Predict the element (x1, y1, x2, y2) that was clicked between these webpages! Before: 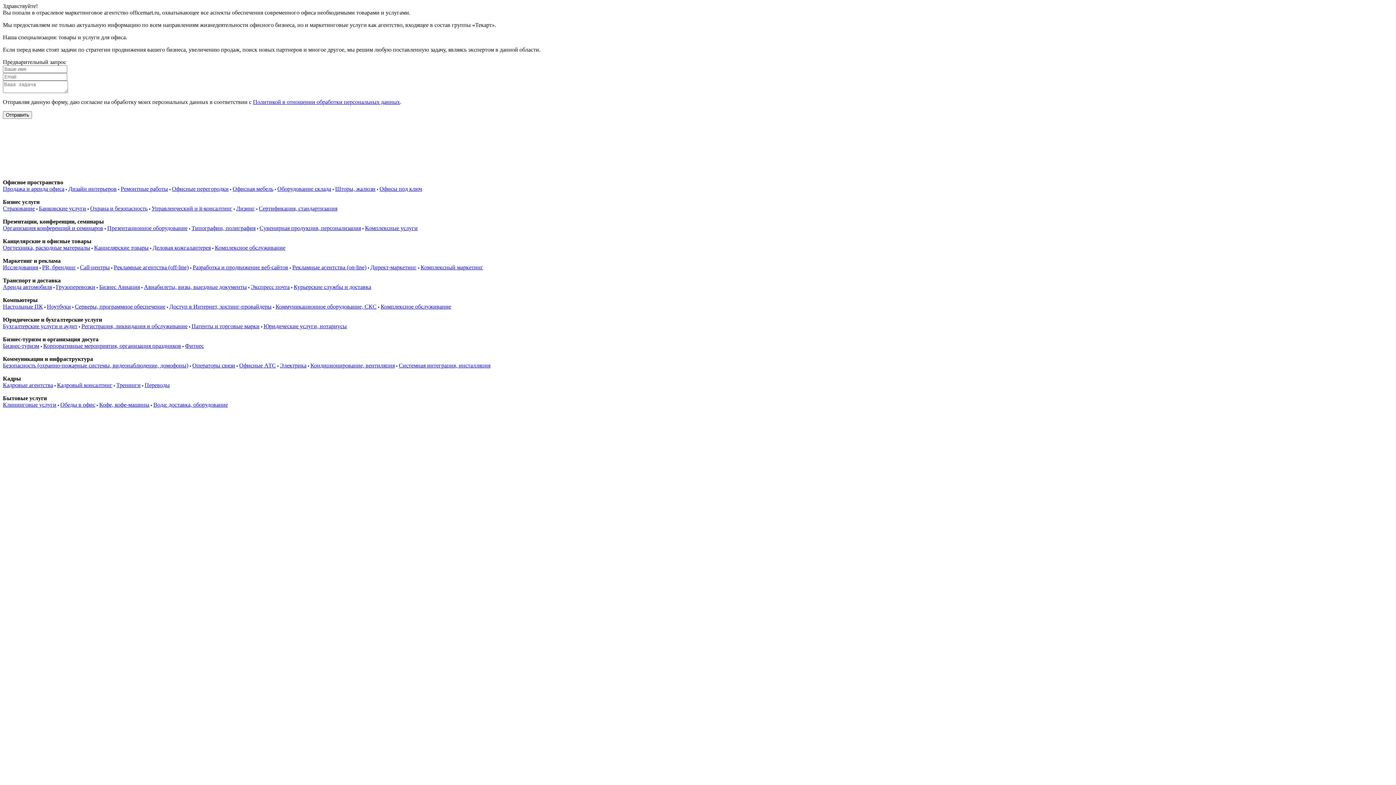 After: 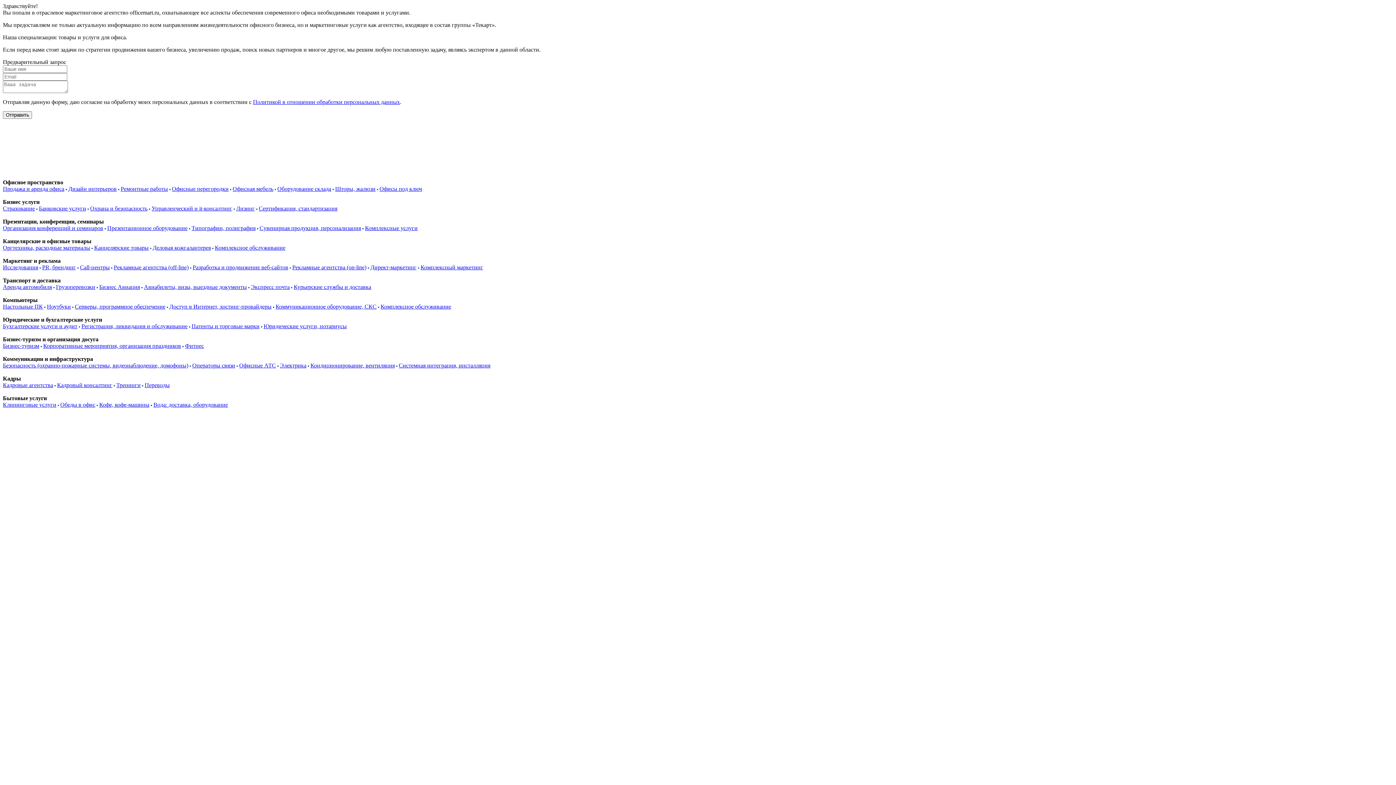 Action: bbox: (42, 264, 76, 270) label: PR, брендинг